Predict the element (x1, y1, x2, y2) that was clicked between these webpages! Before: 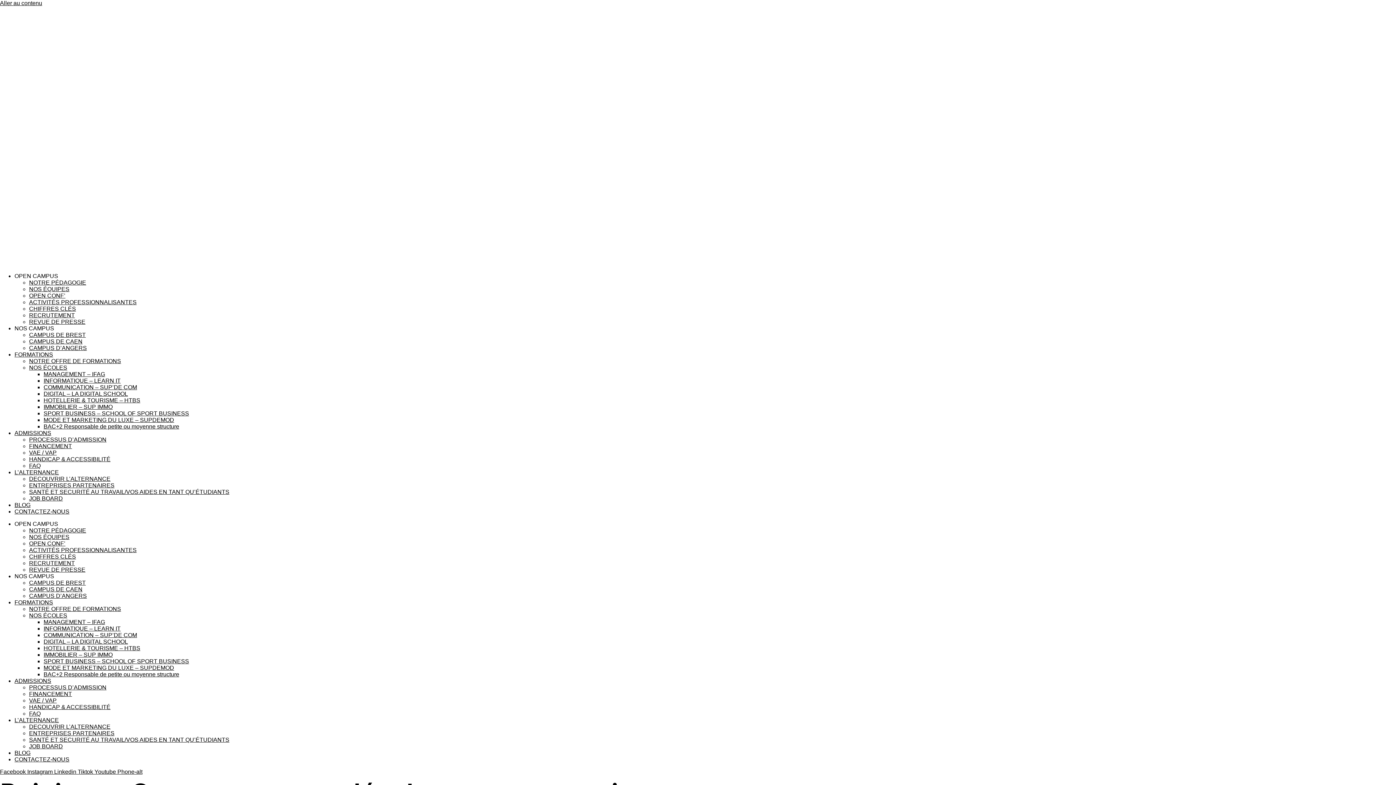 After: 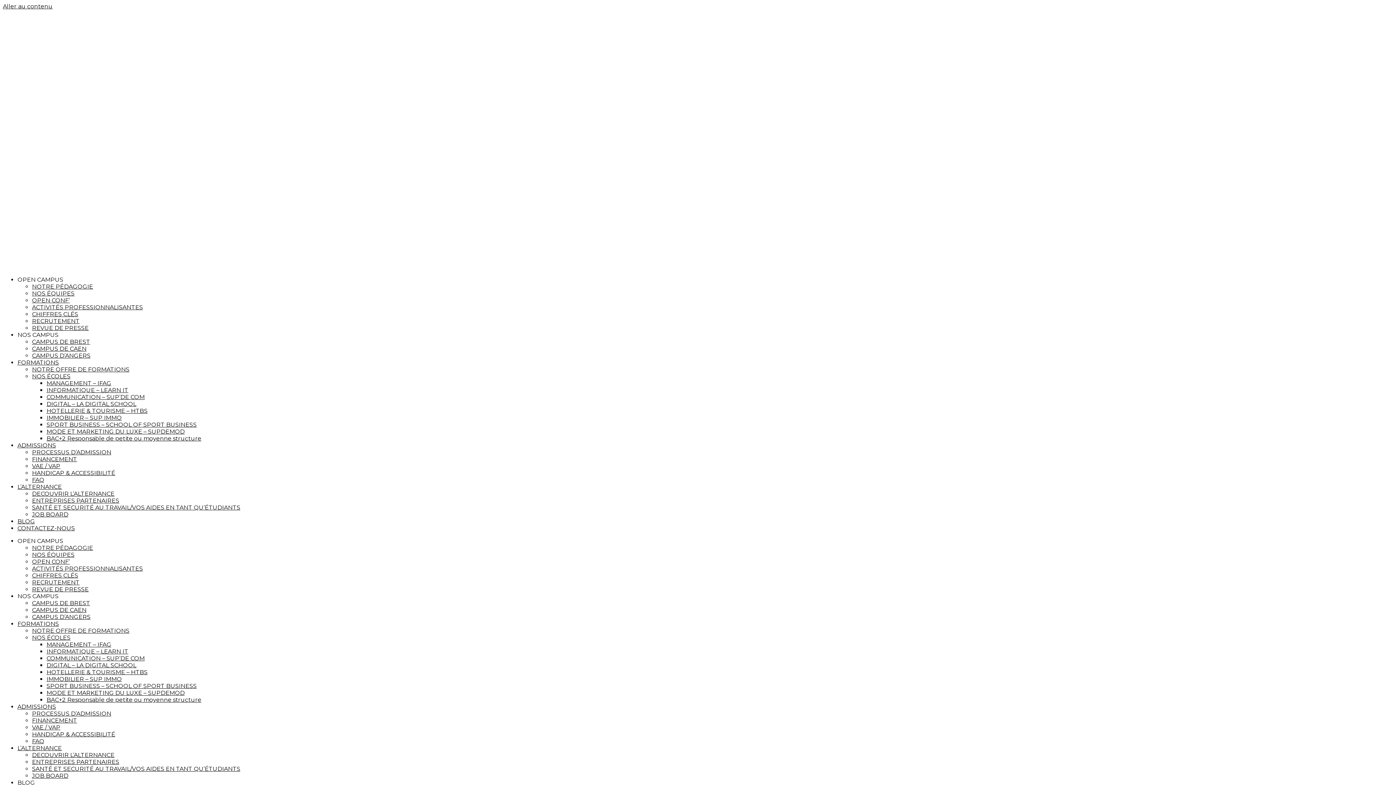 Action: bbox: (29, 691, 72, 697) label: FINANCEMENT